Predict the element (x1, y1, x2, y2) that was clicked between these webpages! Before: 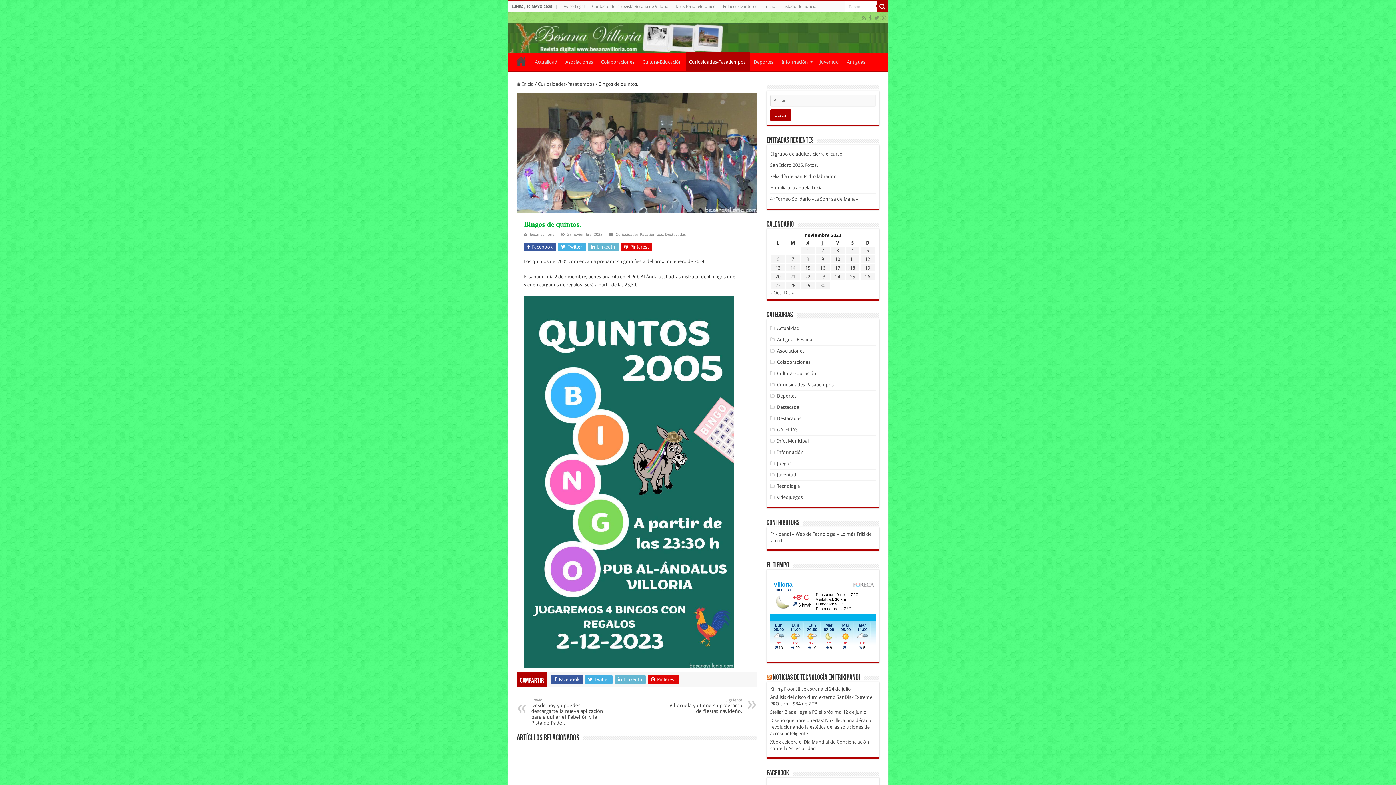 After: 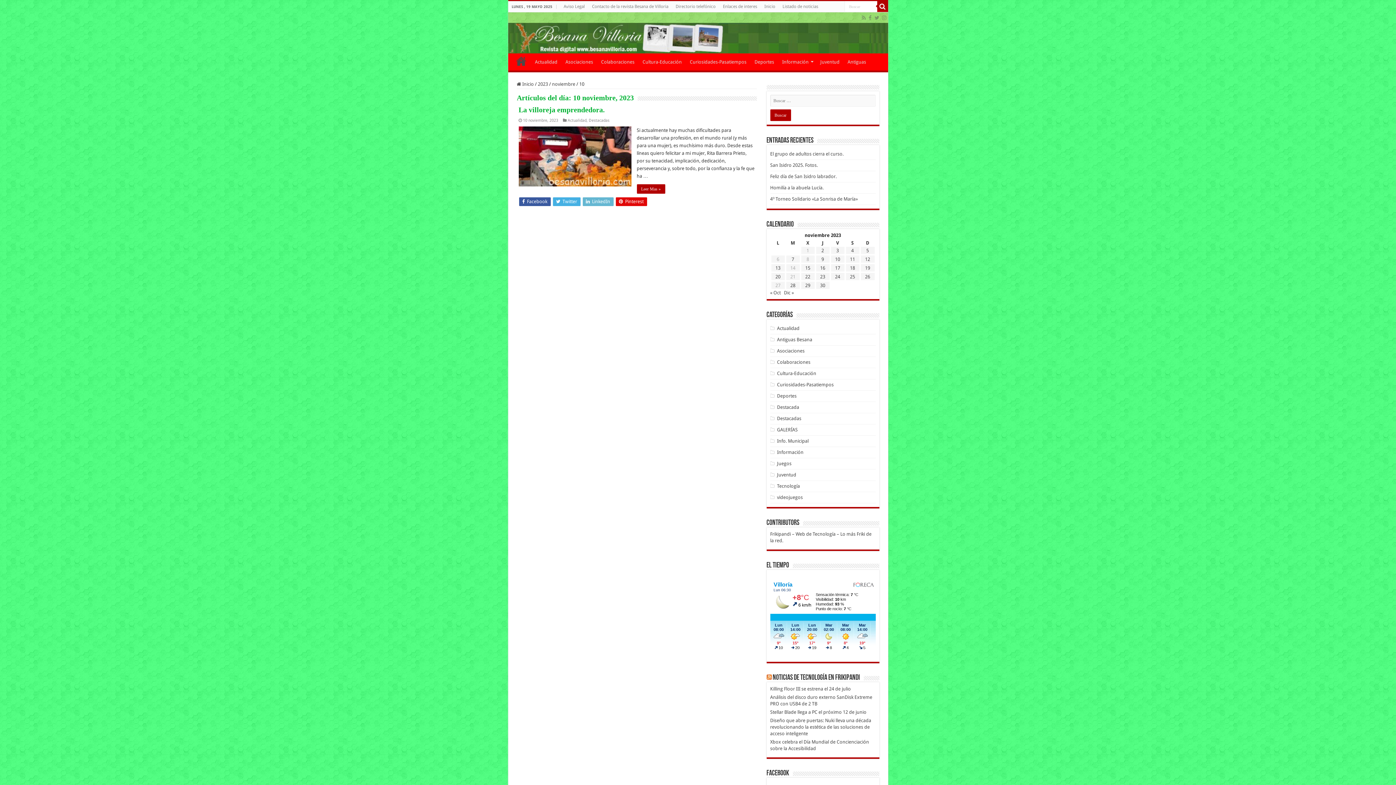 Action: bbox: (835, 256, 840, 262) label: Entradas publicadas el 10 de November de 2023